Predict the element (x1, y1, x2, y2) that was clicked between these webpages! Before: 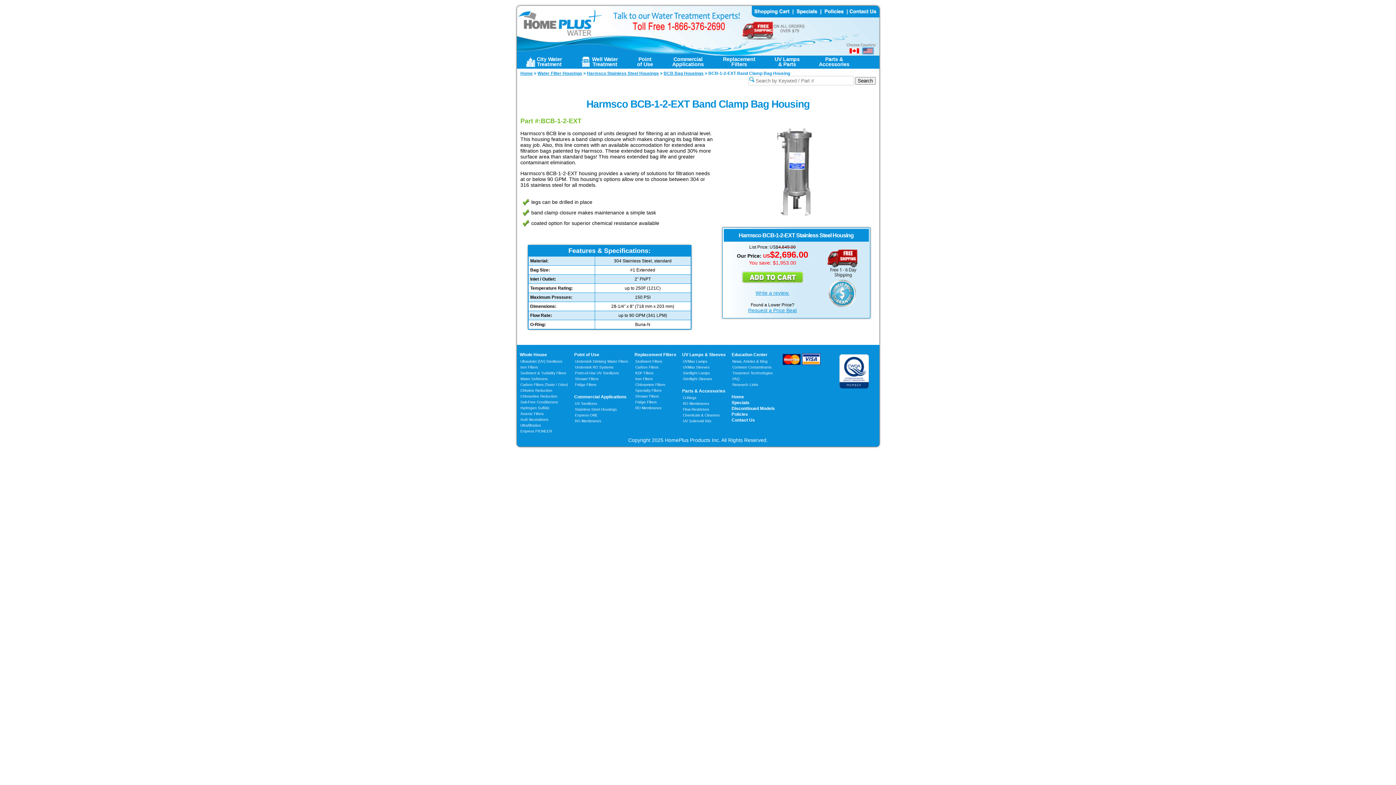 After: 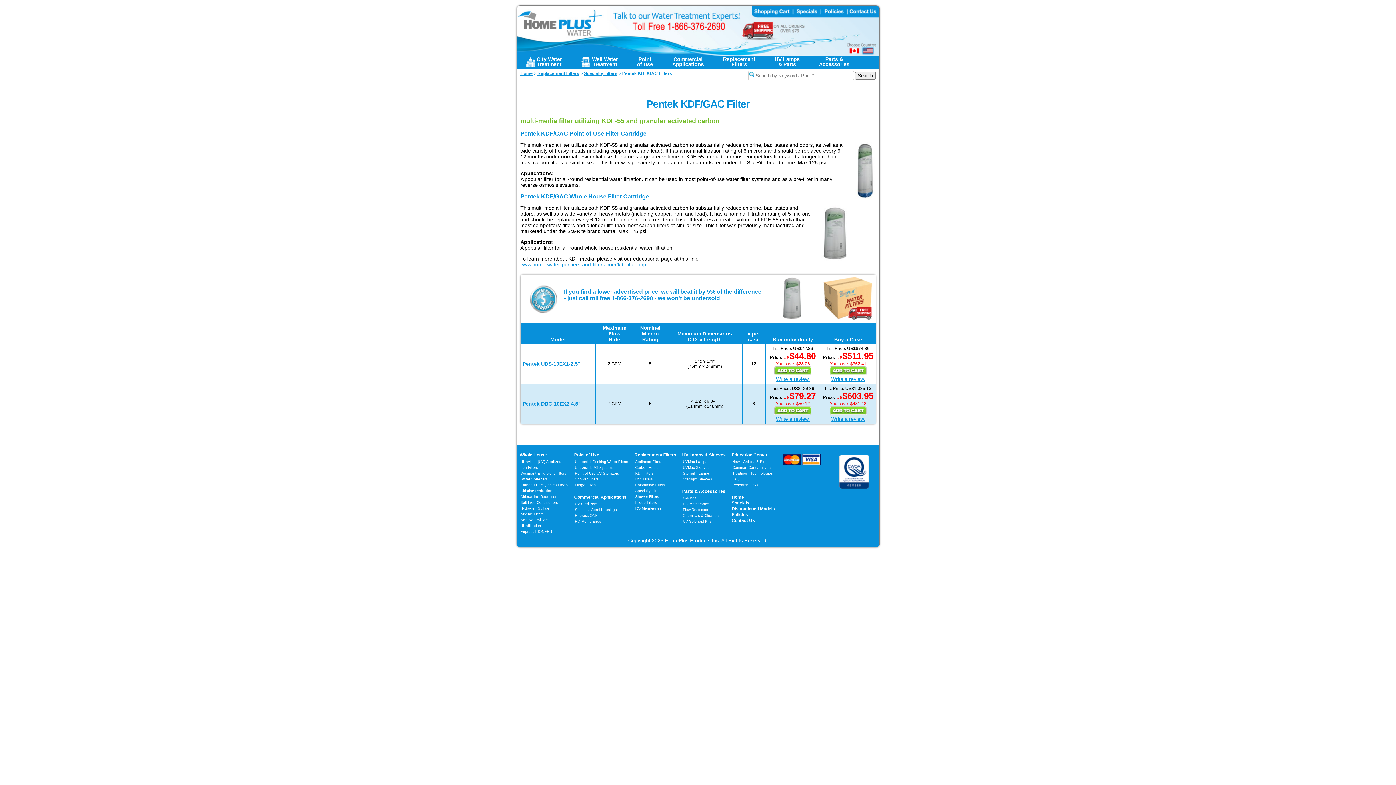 Action: label: KDF Filters bbox: (635, 371, 653, 375)